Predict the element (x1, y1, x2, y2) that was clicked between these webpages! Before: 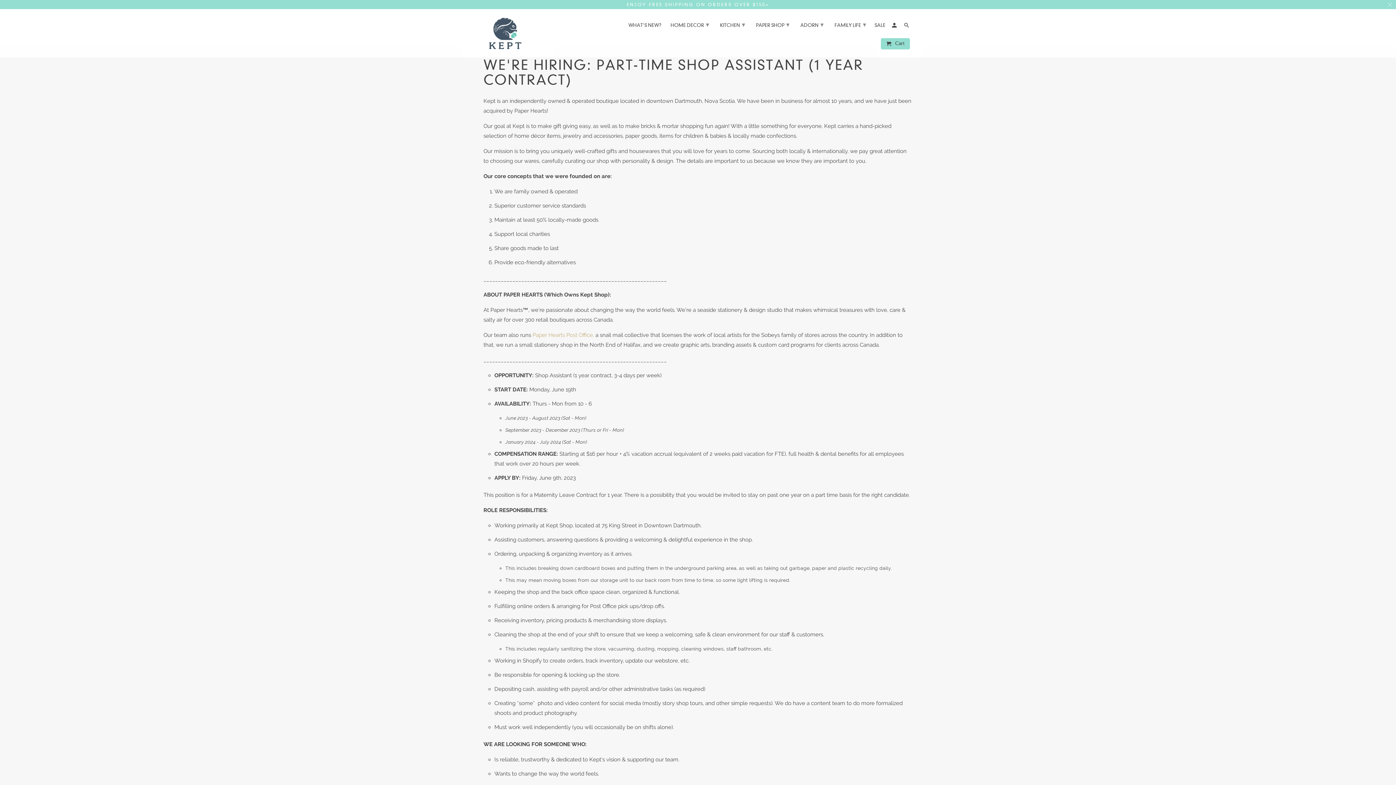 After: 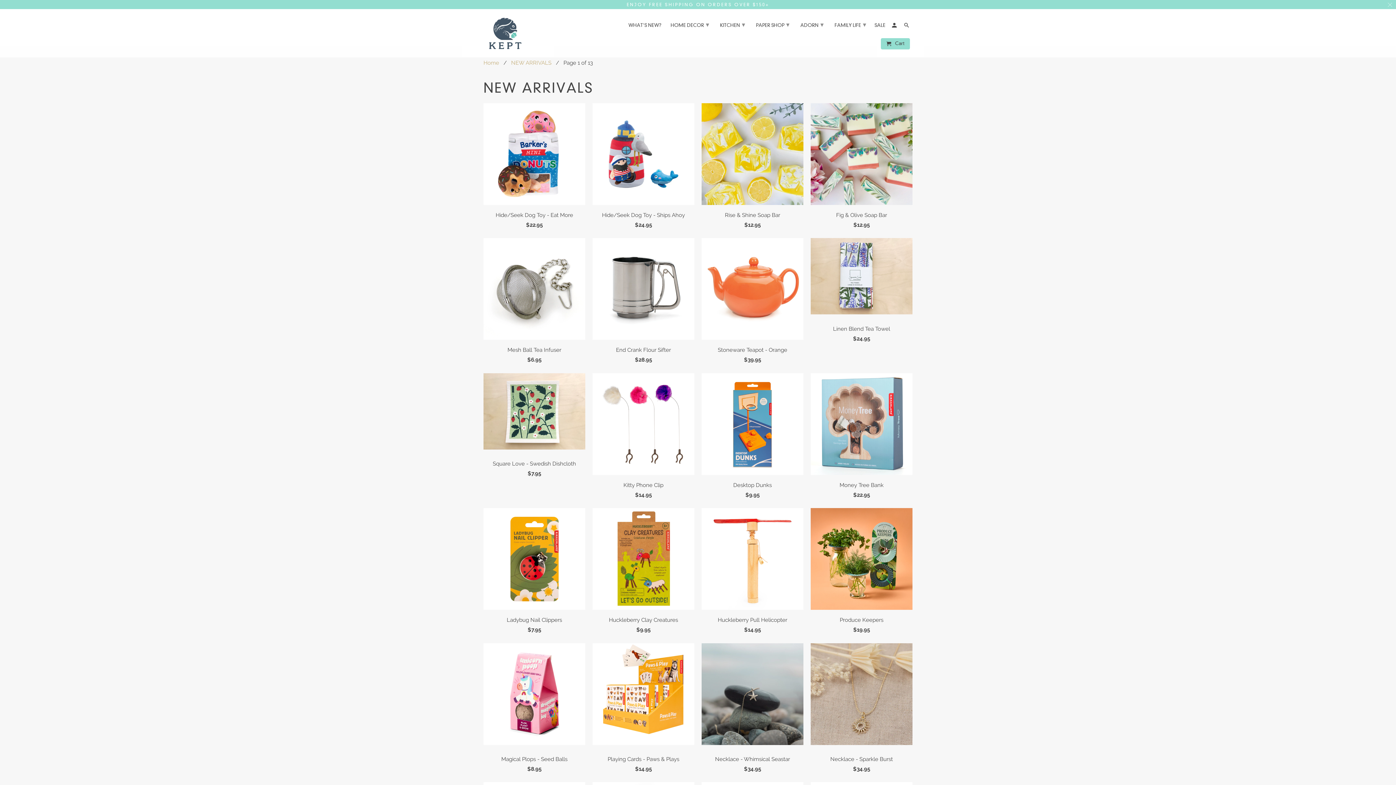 Action: bbox: (628, 22, 661, 30) label: WHAT'S NEW?